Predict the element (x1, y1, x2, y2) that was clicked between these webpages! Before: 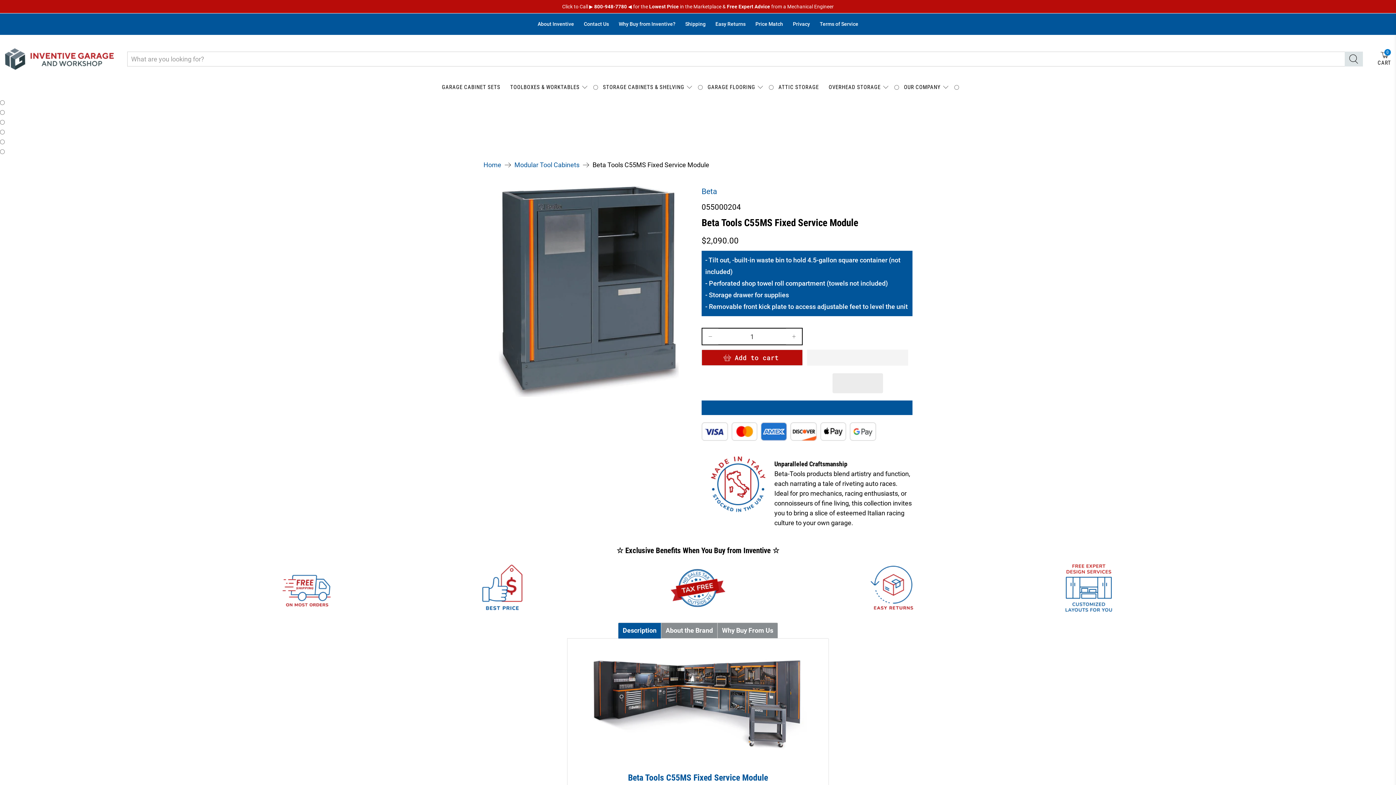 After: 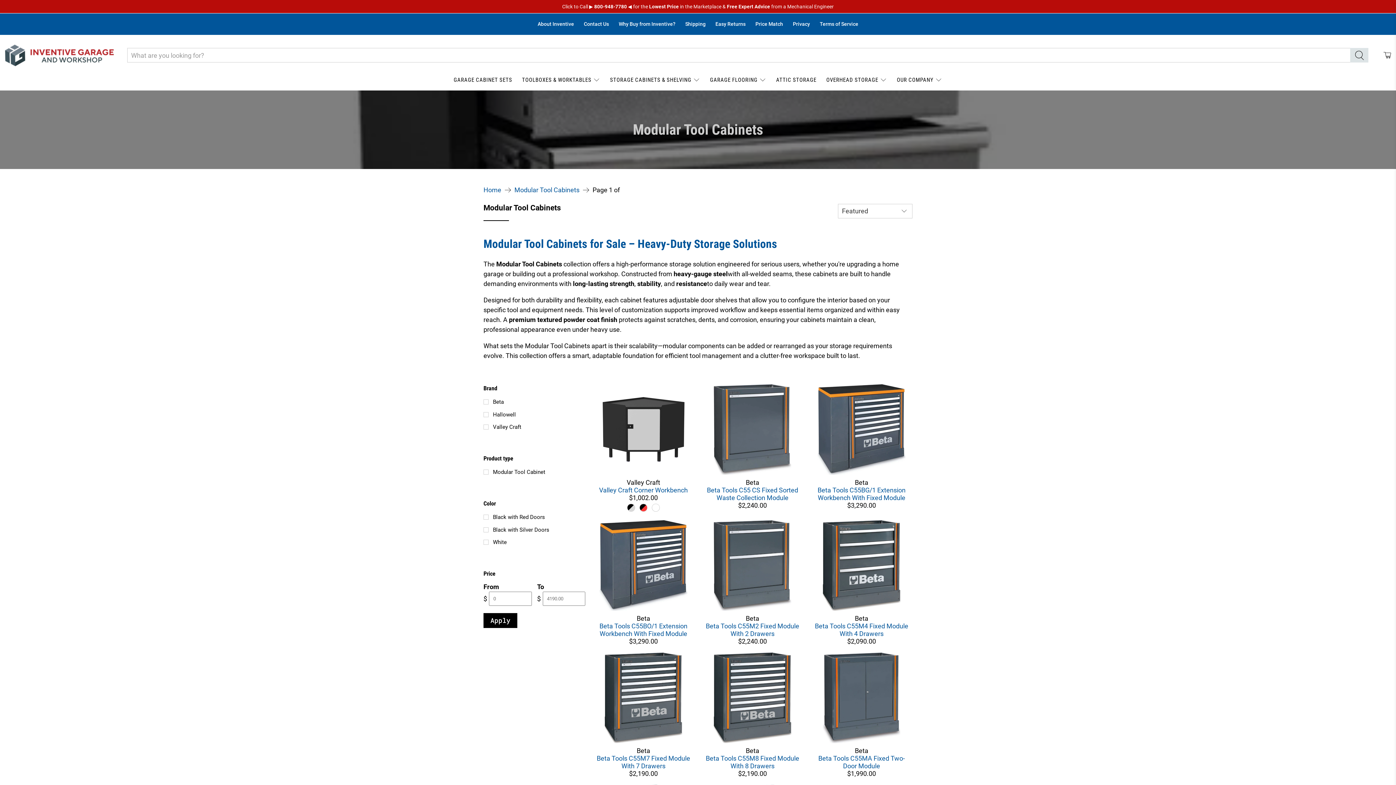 Action: bbox: (514, 161, 579, 168) label: Modular Tool Cabinets